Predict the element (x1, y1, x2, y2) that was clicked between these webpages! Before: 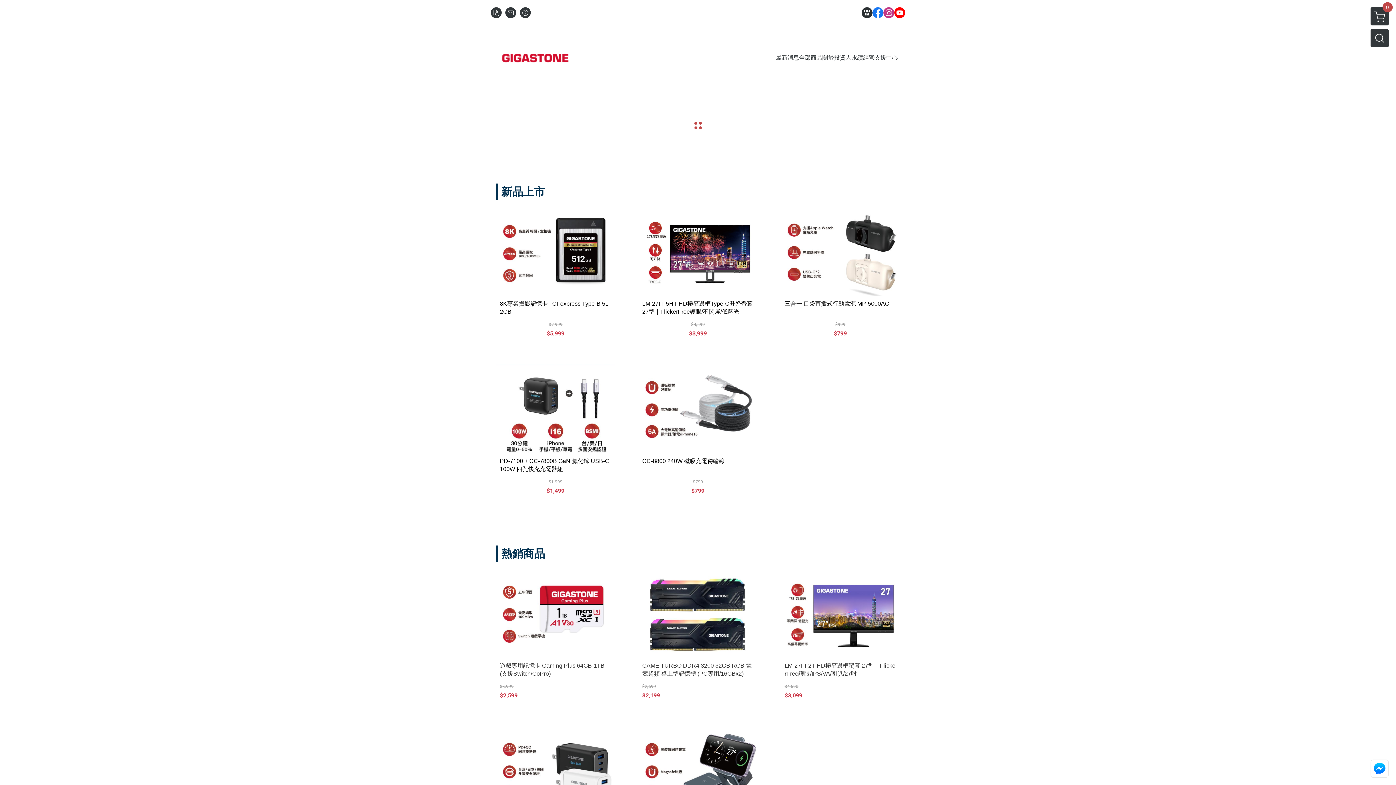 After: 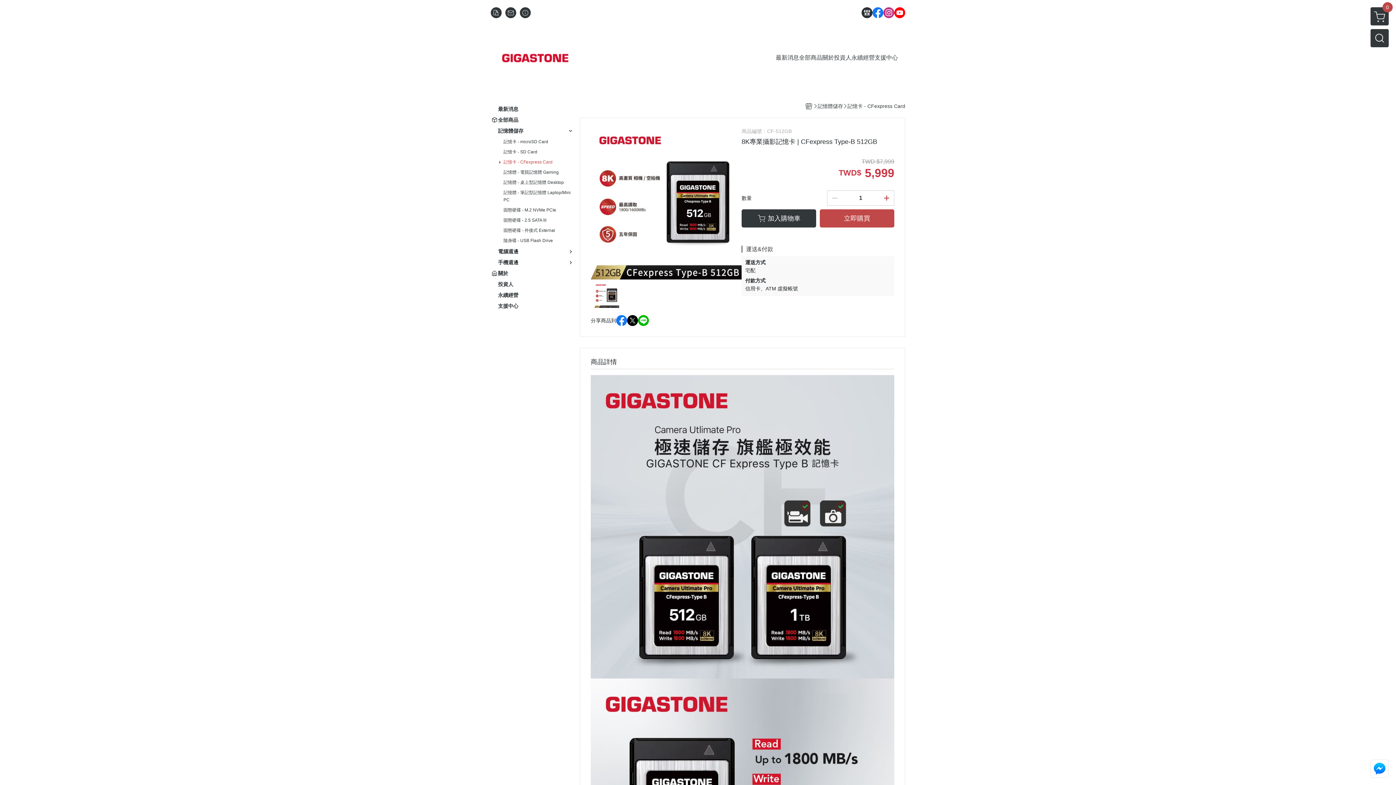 Action: label: 8K專業攝影記憶卡 | CFexpress Type-B 512GB
$7,999
$5,999 bbox: (496, 207, 615, 341)